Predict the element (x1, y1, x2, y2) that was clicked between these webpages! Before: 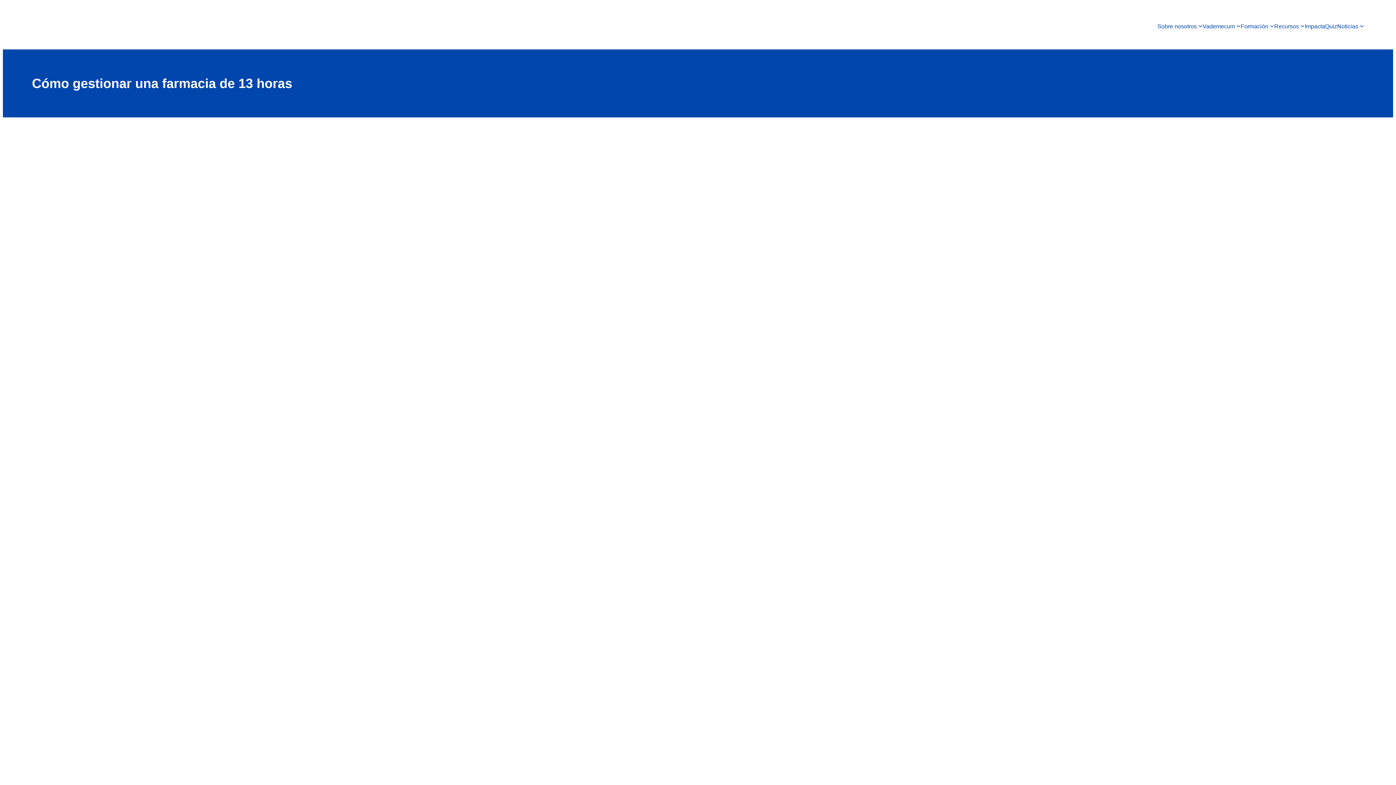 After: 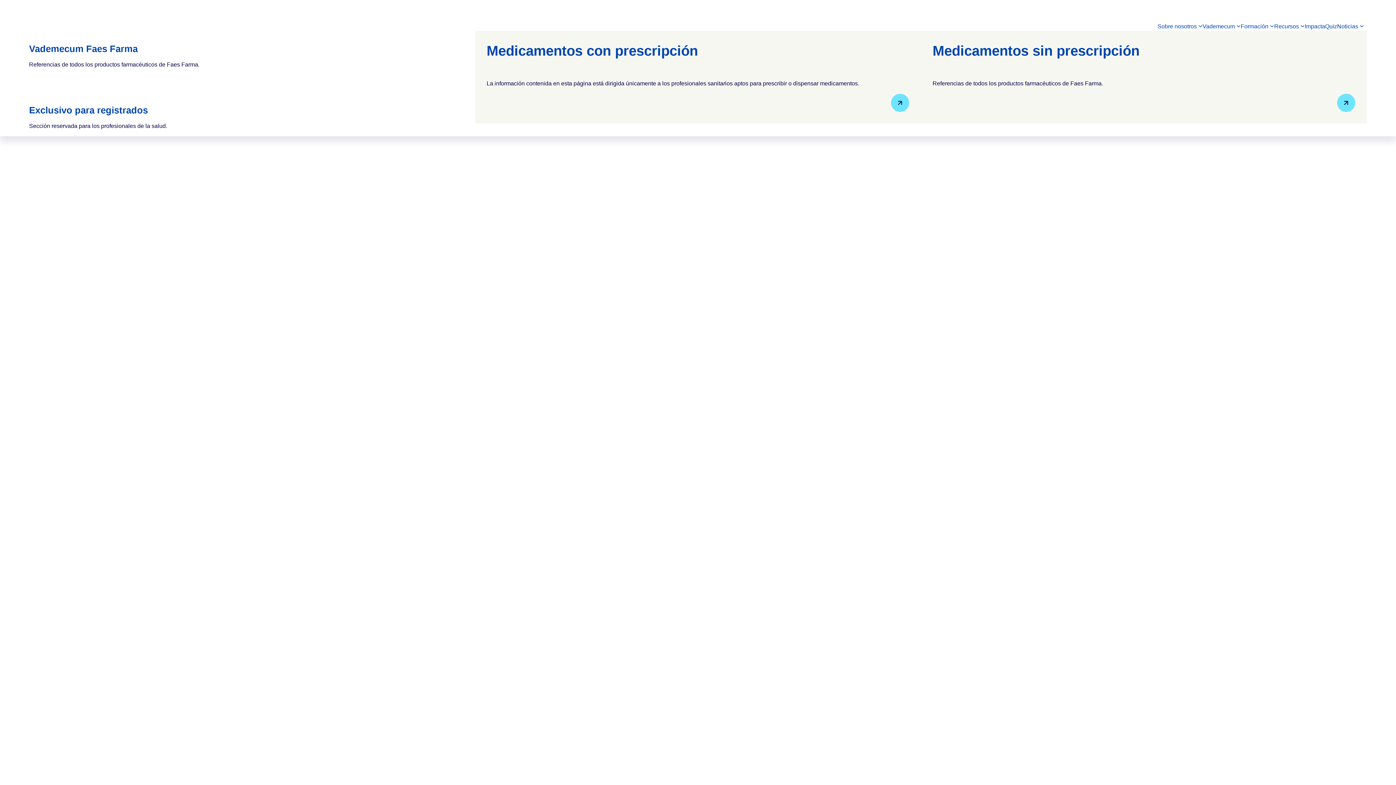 Action: label: Vademecum  bbox: (1202, 23, 1241, 29)